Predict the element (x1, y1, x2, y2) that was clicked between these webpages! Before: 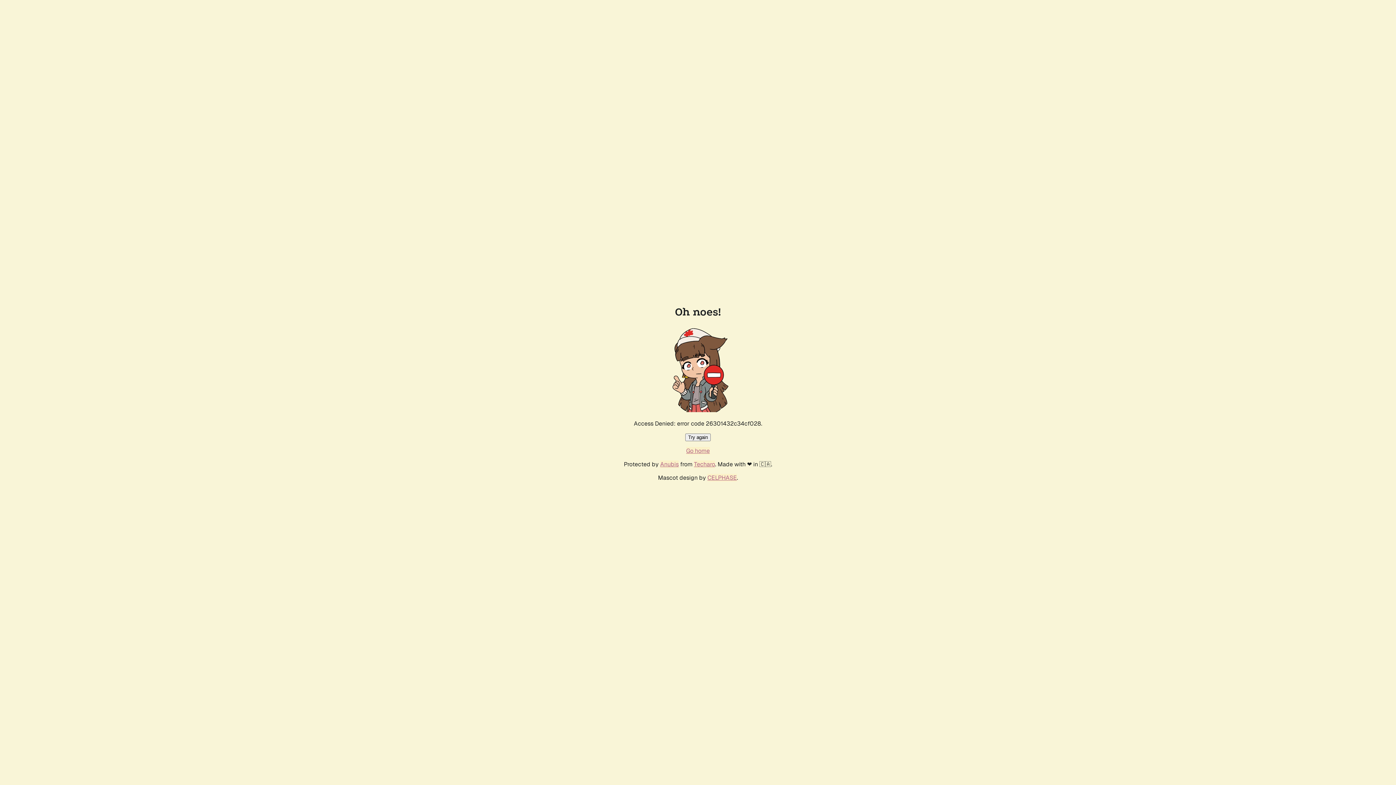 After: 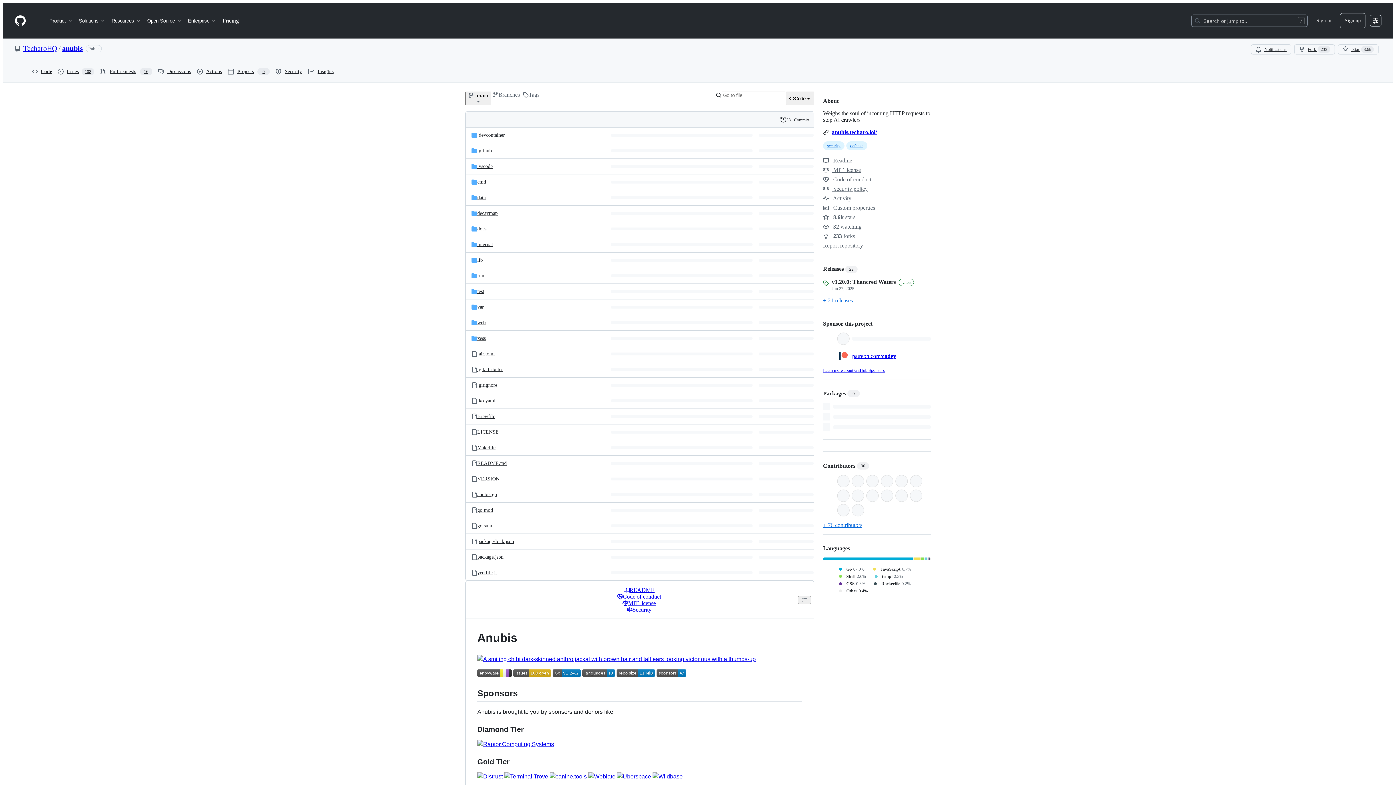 Action: label: Anubis bbox: (660, 460, 678, 468)